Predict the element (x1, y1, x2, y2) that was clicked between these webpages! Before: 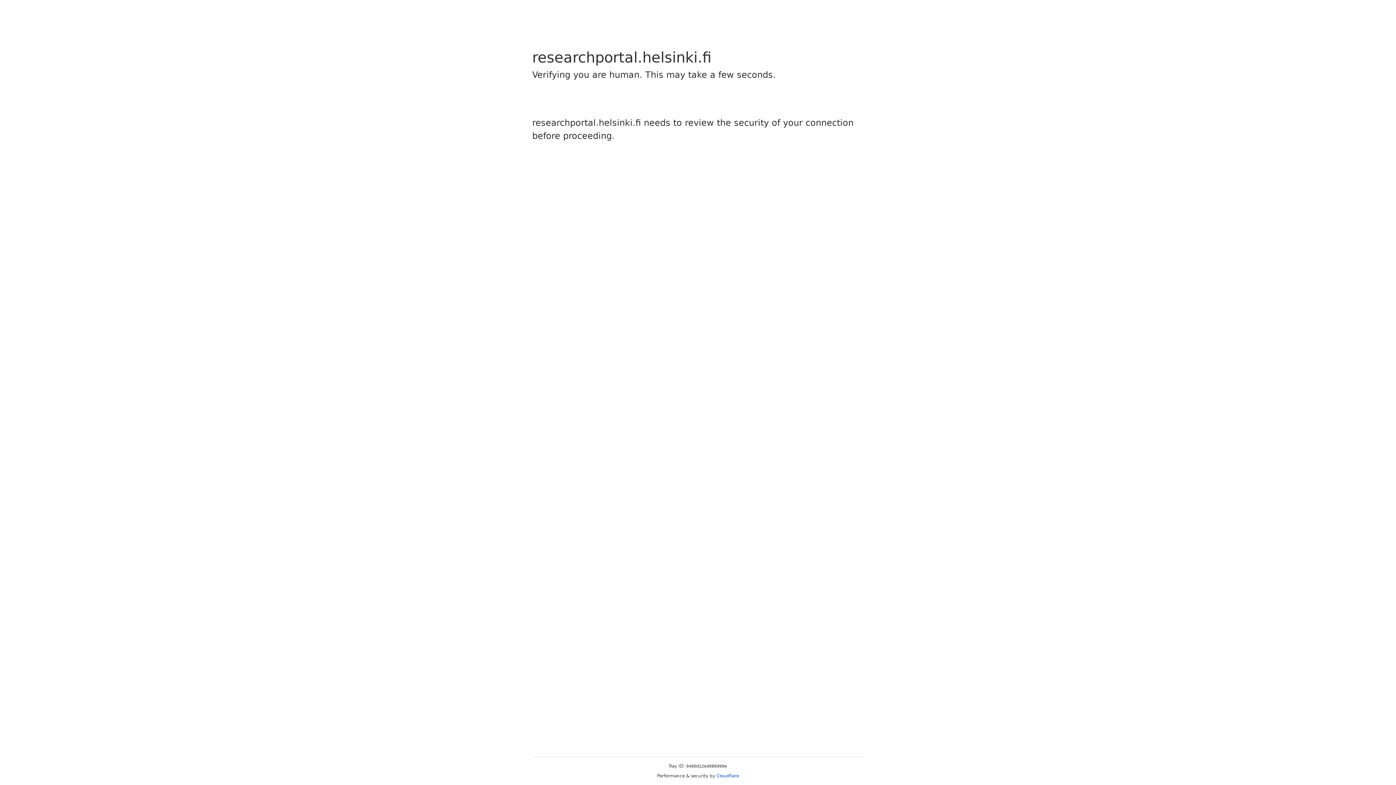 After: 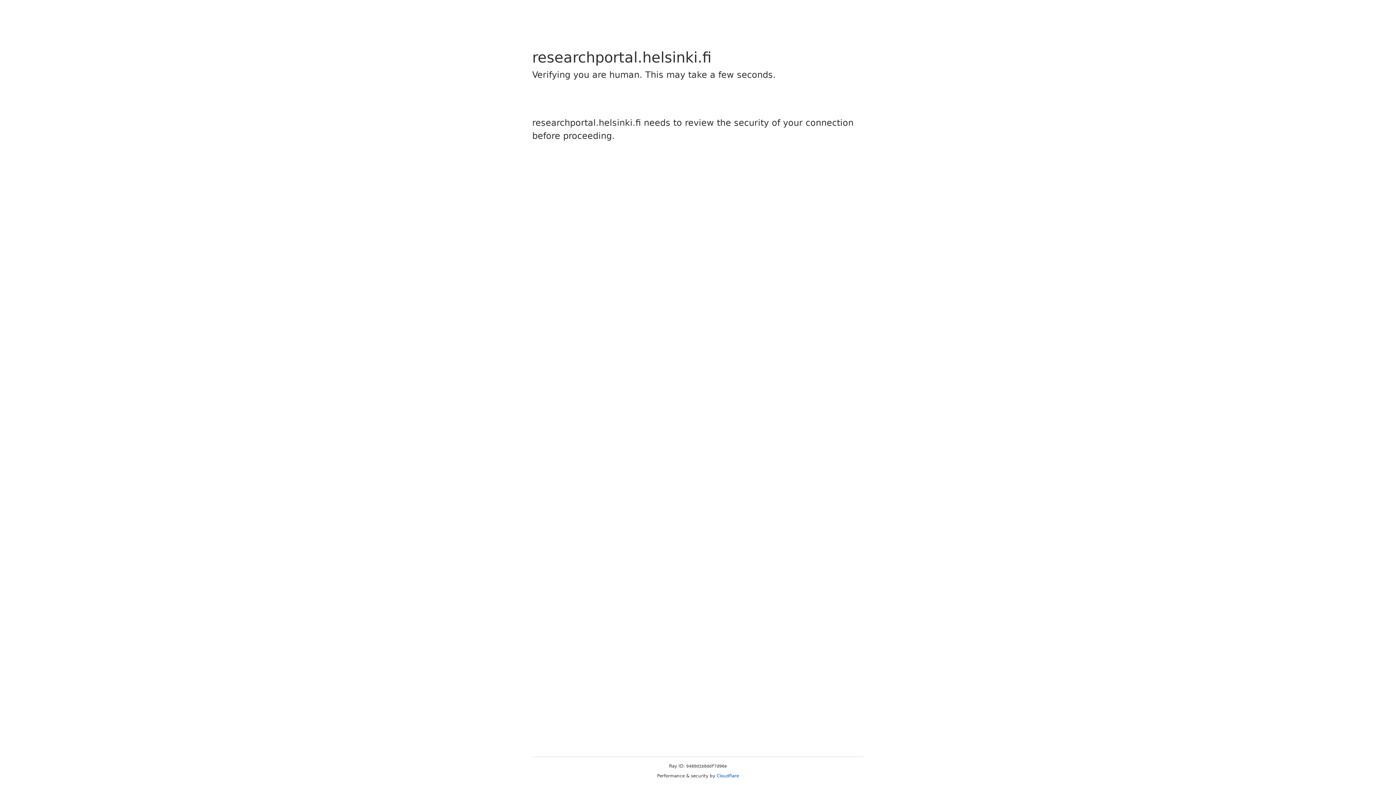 Action: bbox: (716, 773, 739, 778) label: Cloudflare